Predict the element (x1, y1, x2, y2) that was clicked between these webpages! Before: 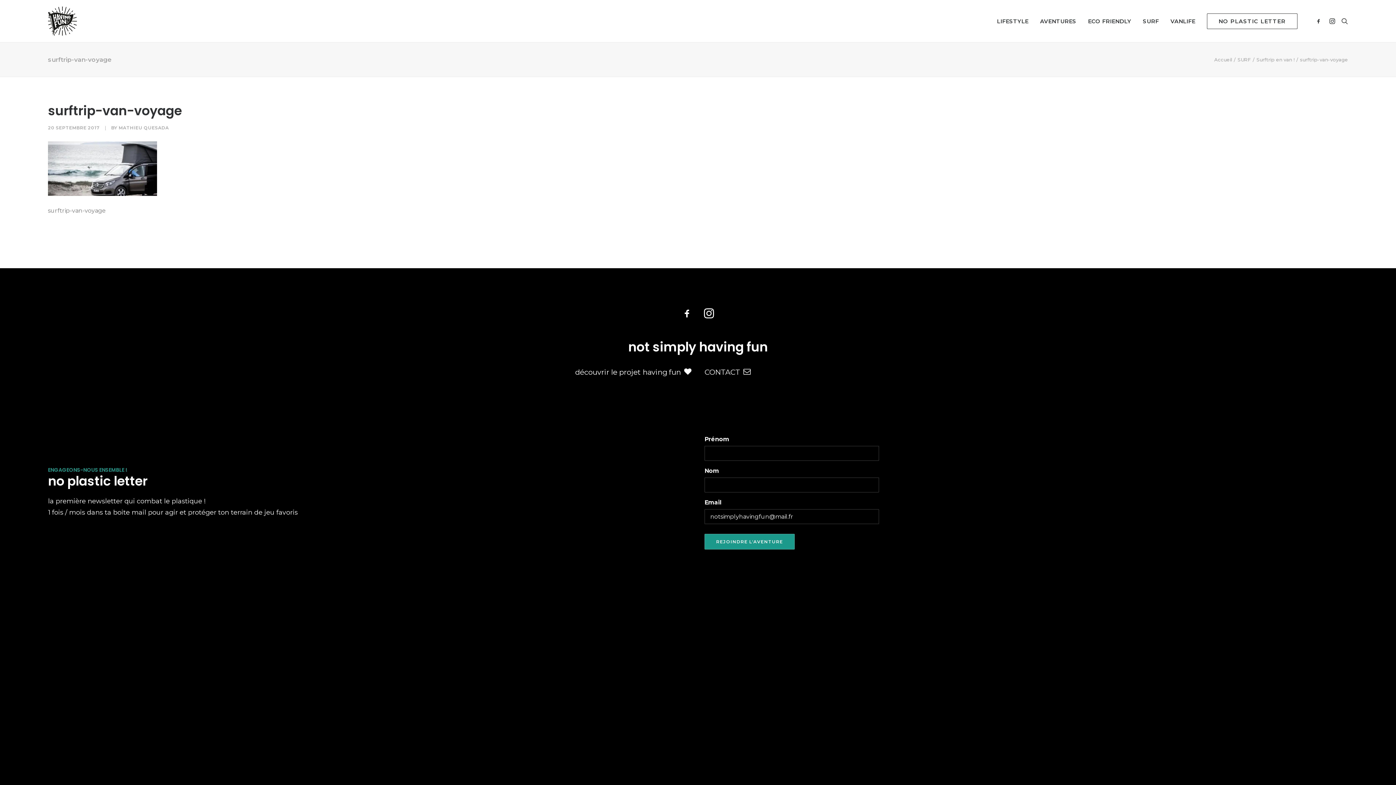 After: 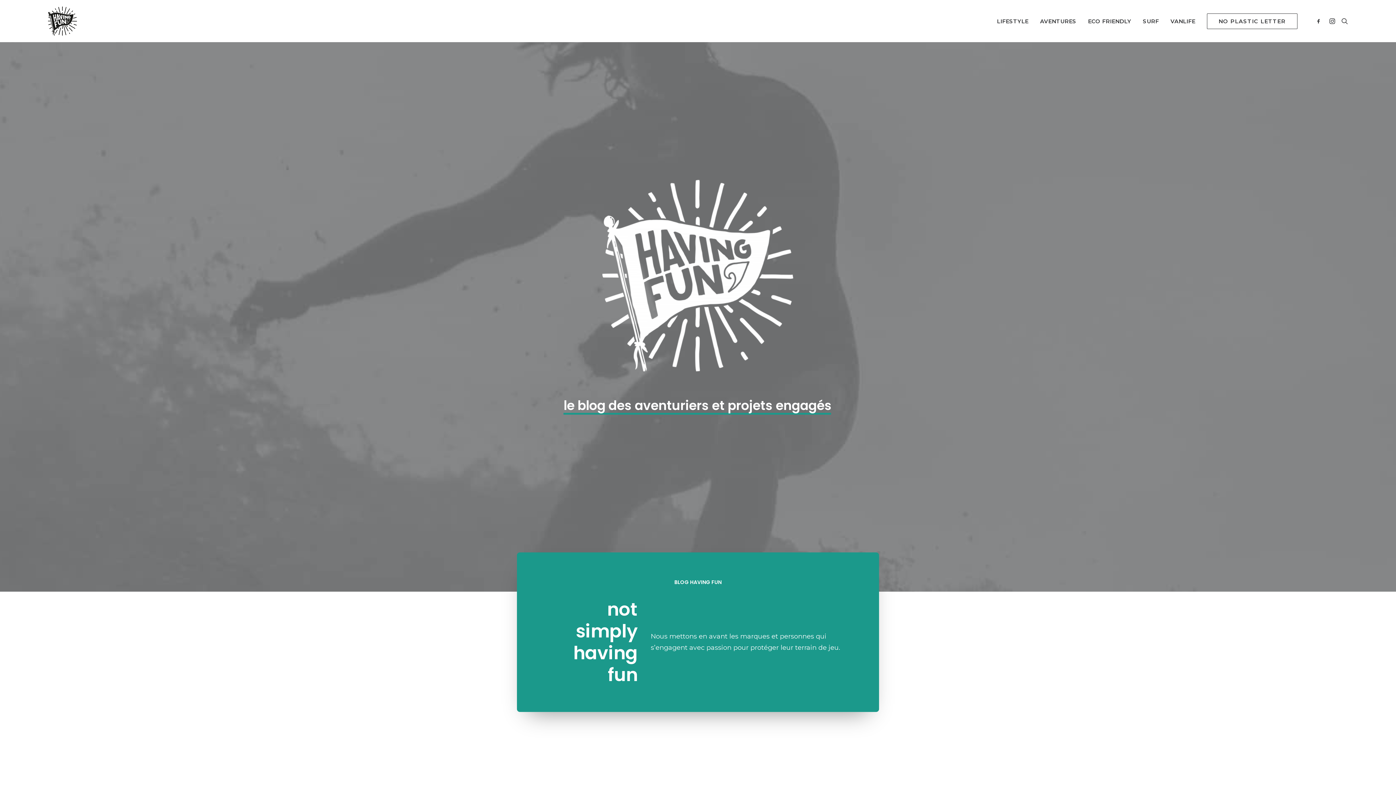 Action: bbox: (575, 368, 691, 376) label: découvrir le projet having fun